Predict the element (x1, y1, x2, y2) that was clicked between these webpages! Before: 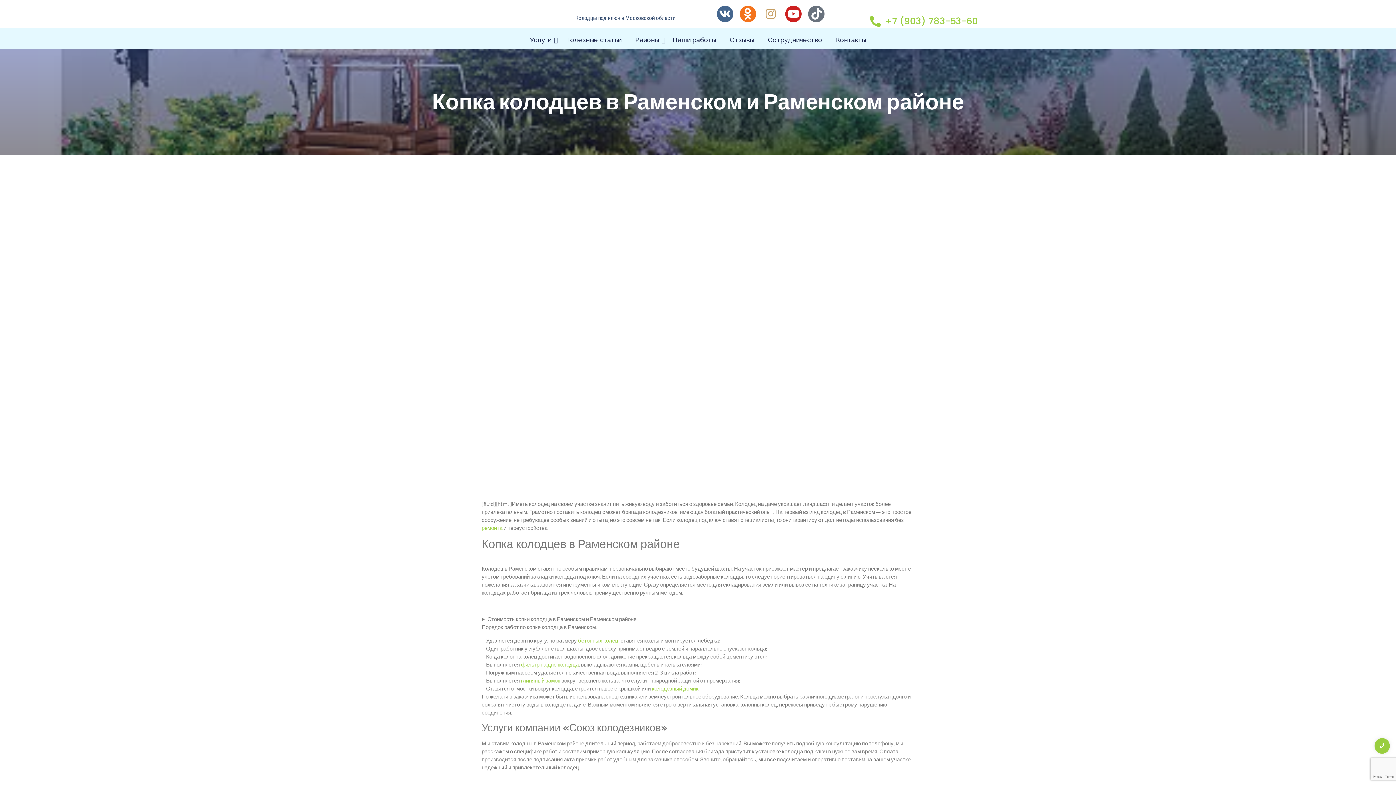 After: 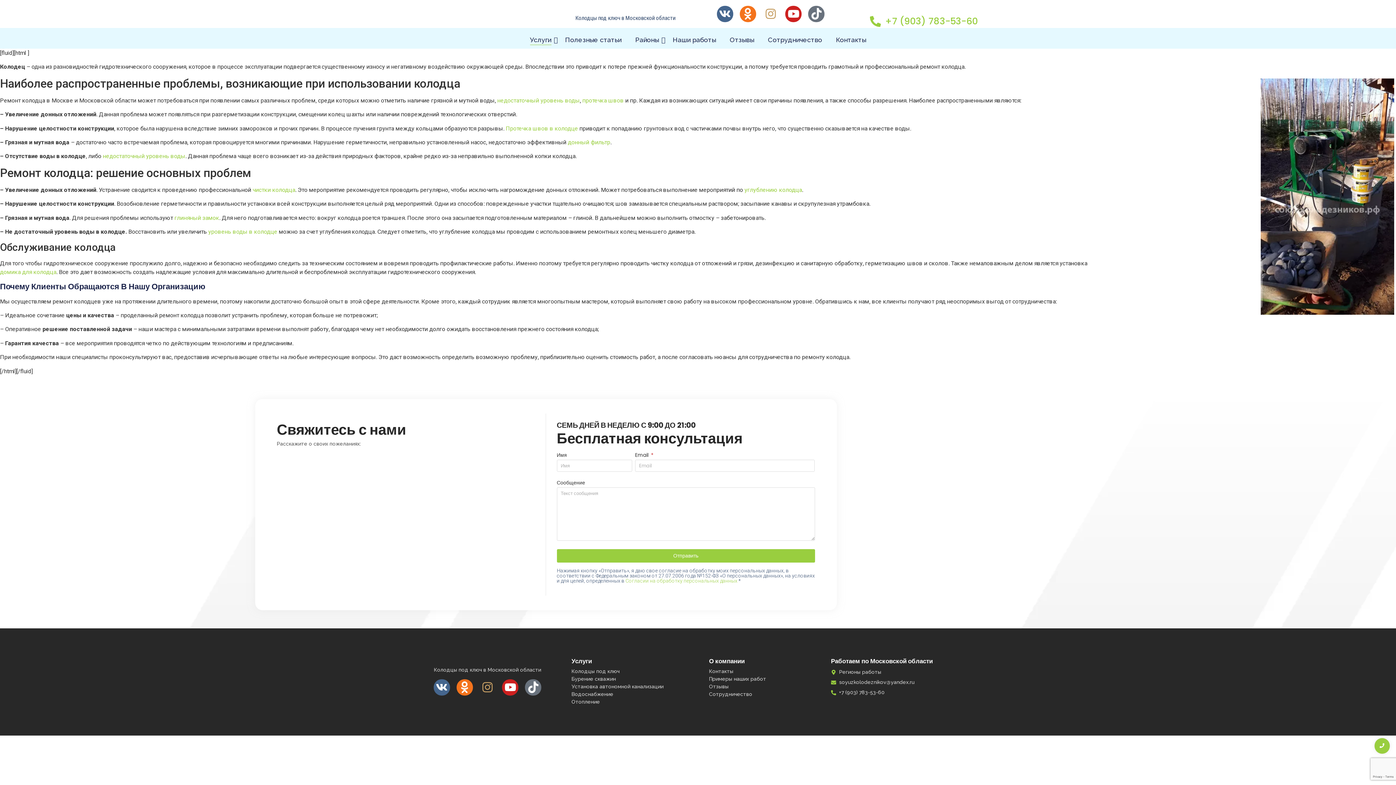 Action: bbox: (481, 524, 502, 532) label: ремонта